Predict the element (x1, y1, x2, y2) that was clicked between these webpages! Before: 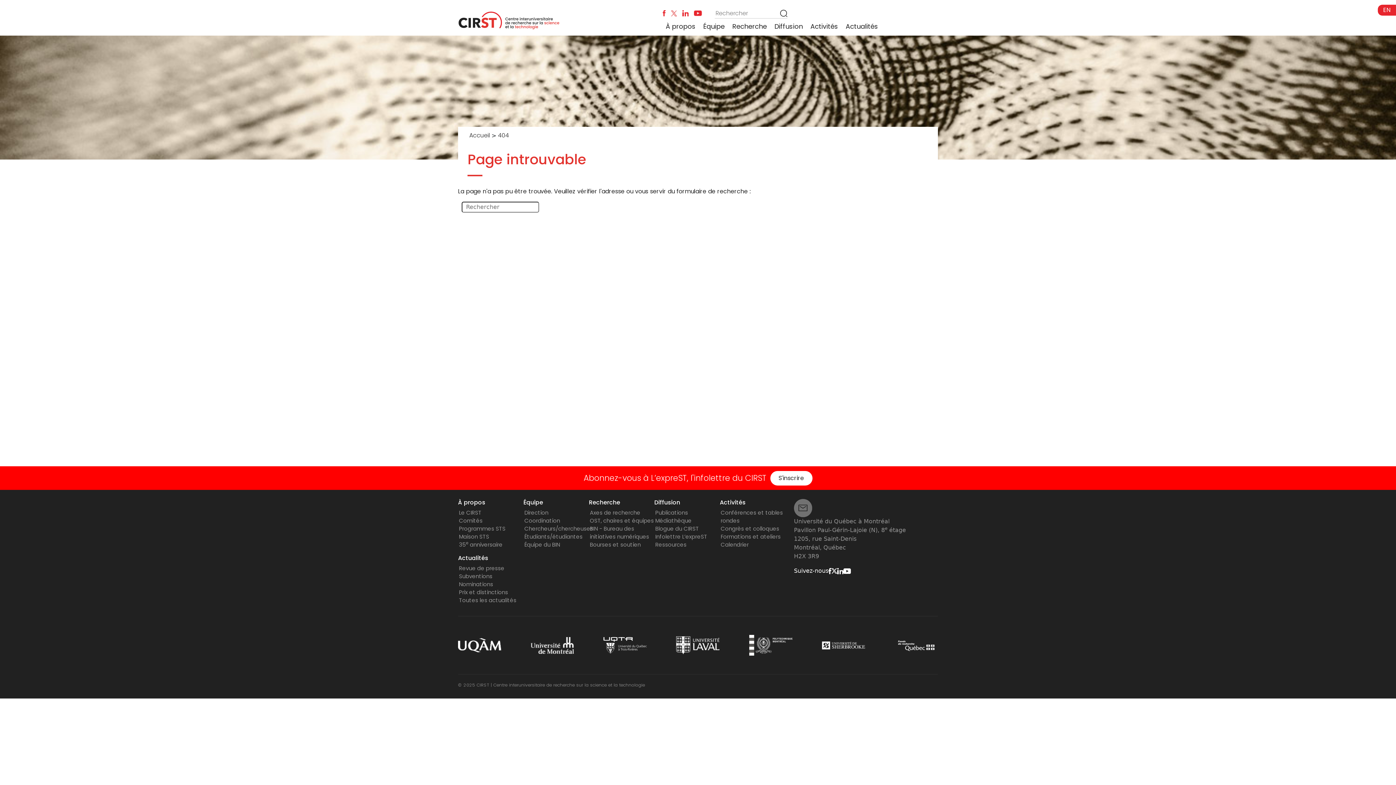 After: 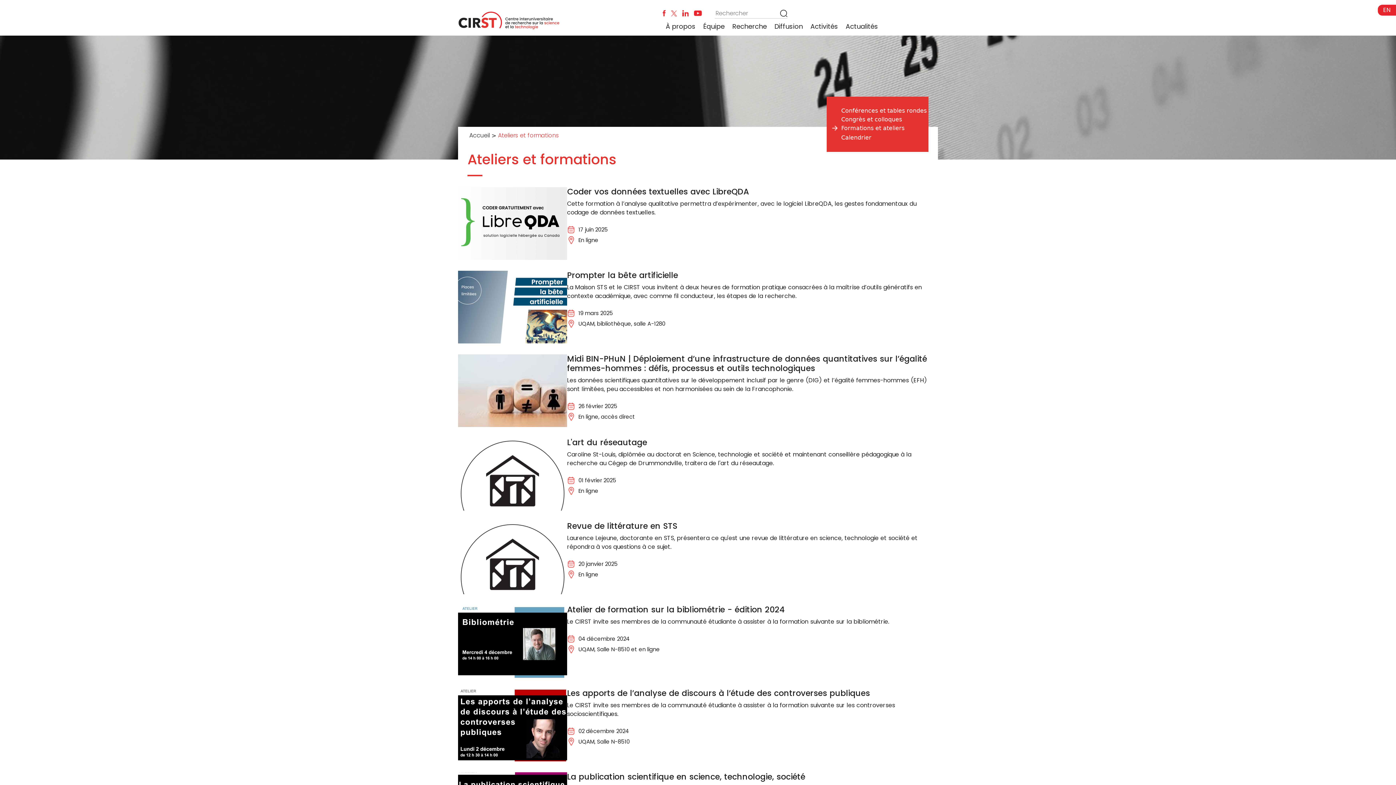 Action: label: Formations et ateliers bbox: (720, 533, 780, 540)